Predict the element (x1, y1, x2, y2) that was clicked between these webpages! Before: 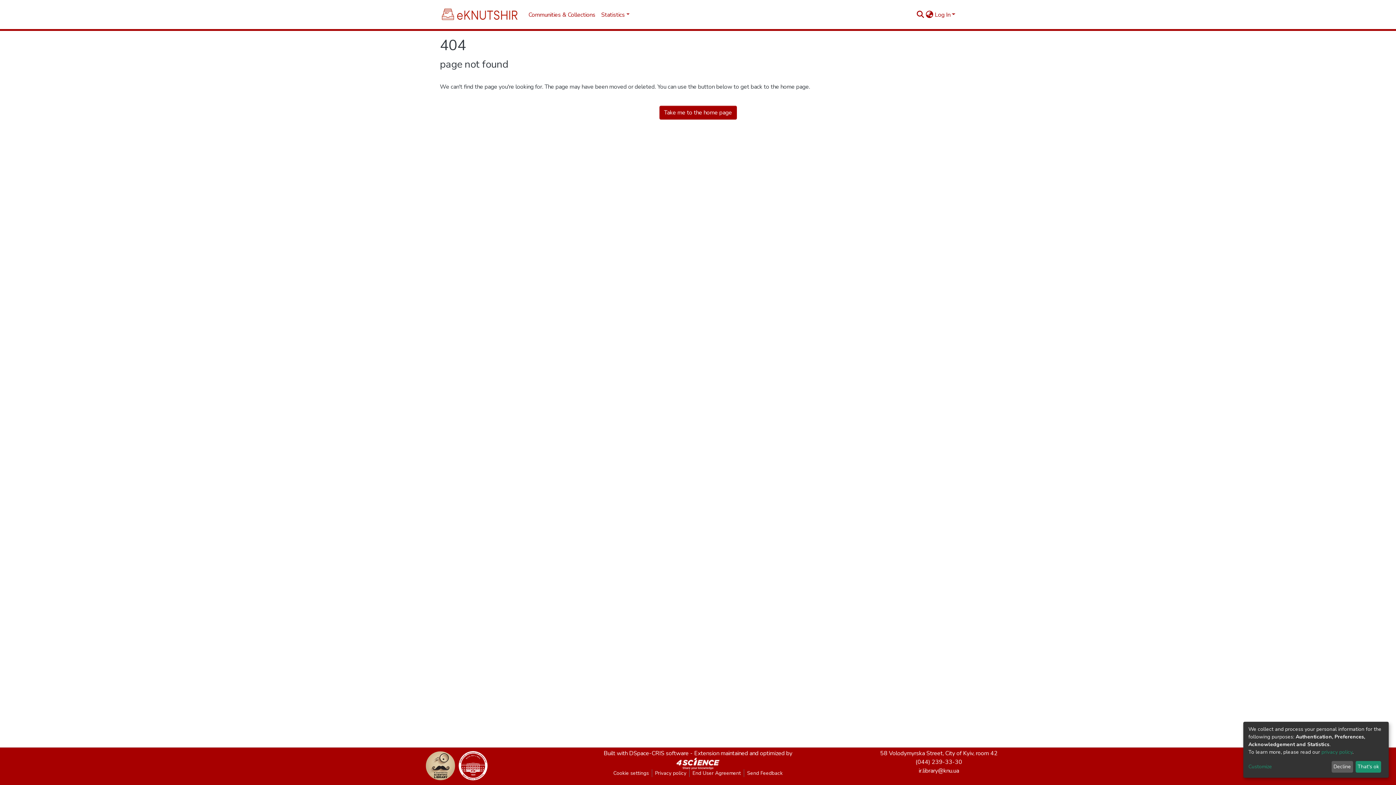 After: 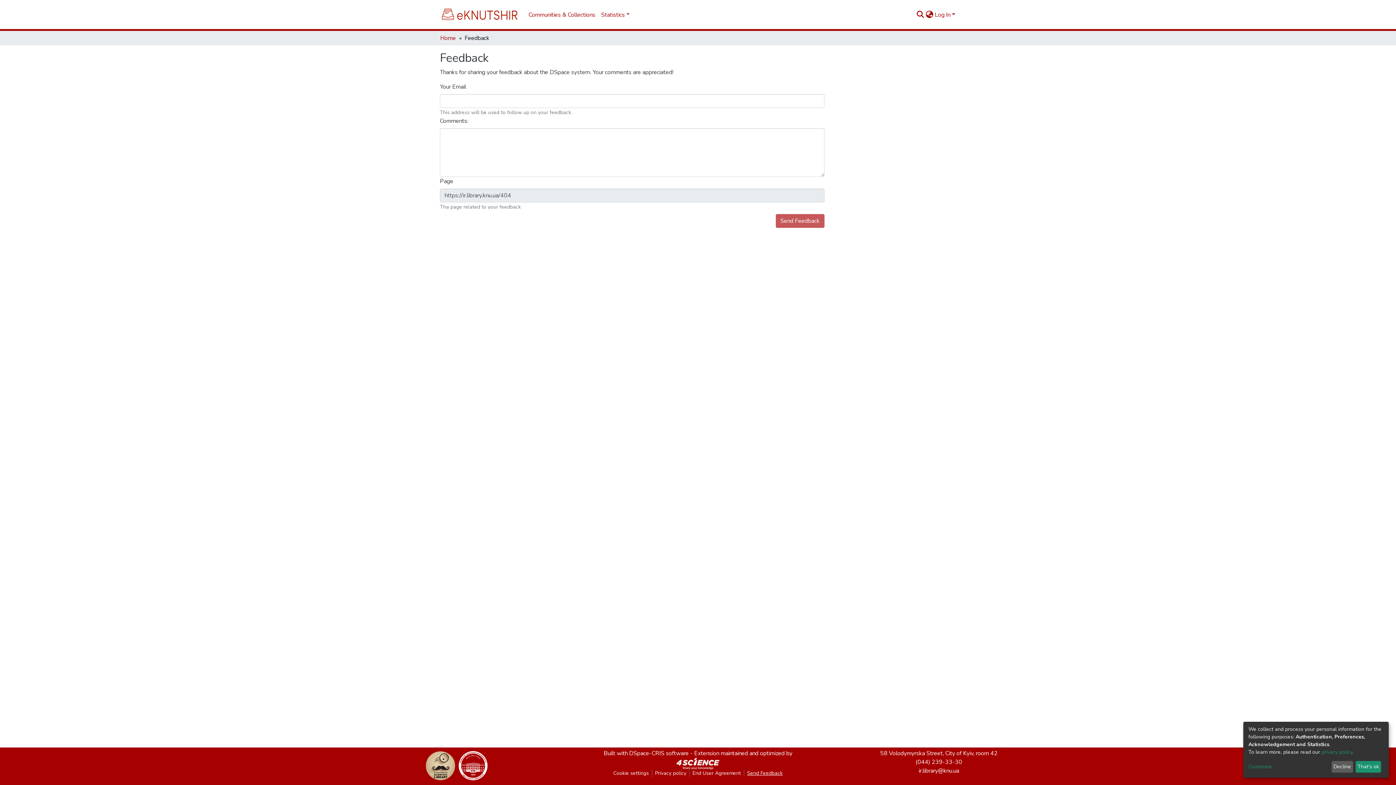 Action: bbox: (744, 769, 785, 777) label: Send Feedback